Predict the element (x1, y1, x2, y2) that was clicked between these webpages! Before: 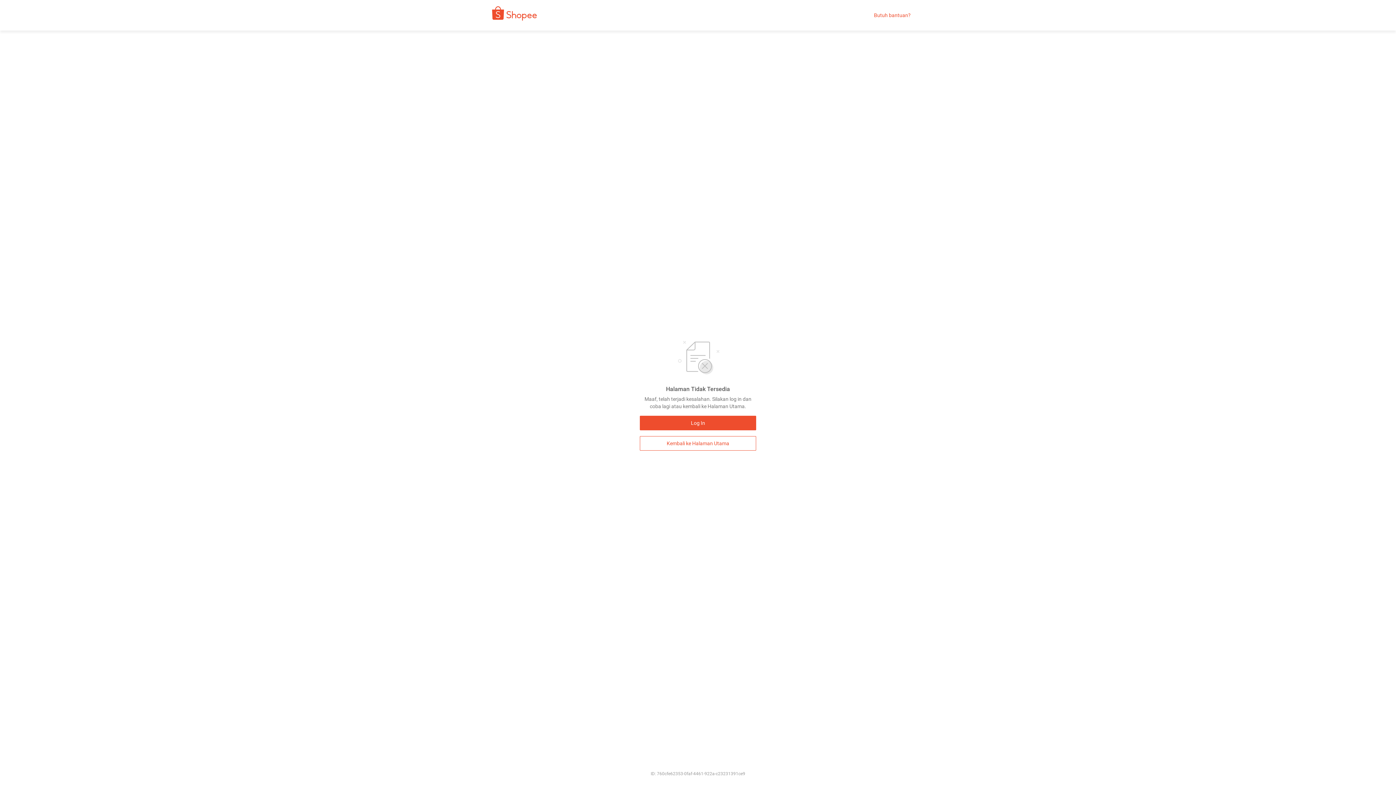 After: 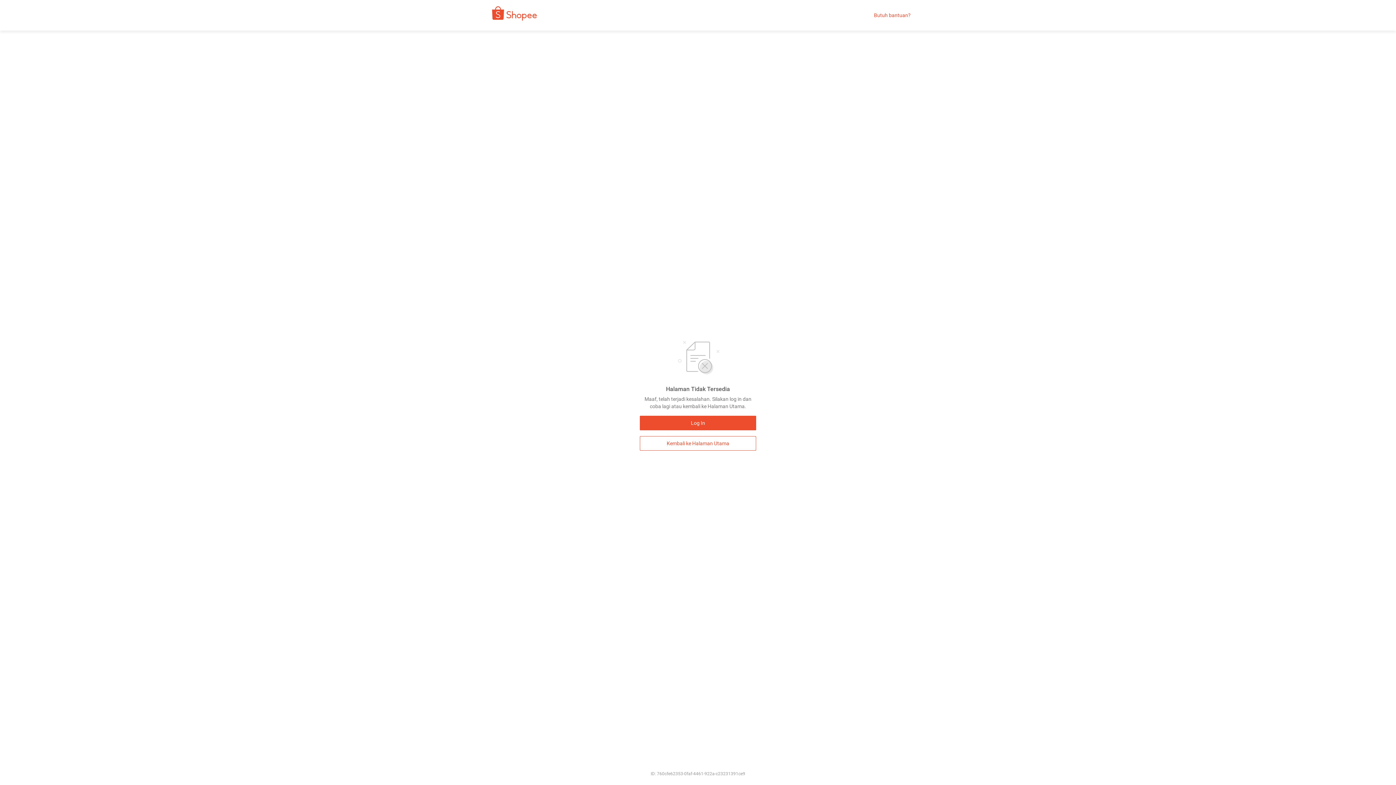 Action: bbox: (874, 12, 910, 18) label: Butuh bantuan?